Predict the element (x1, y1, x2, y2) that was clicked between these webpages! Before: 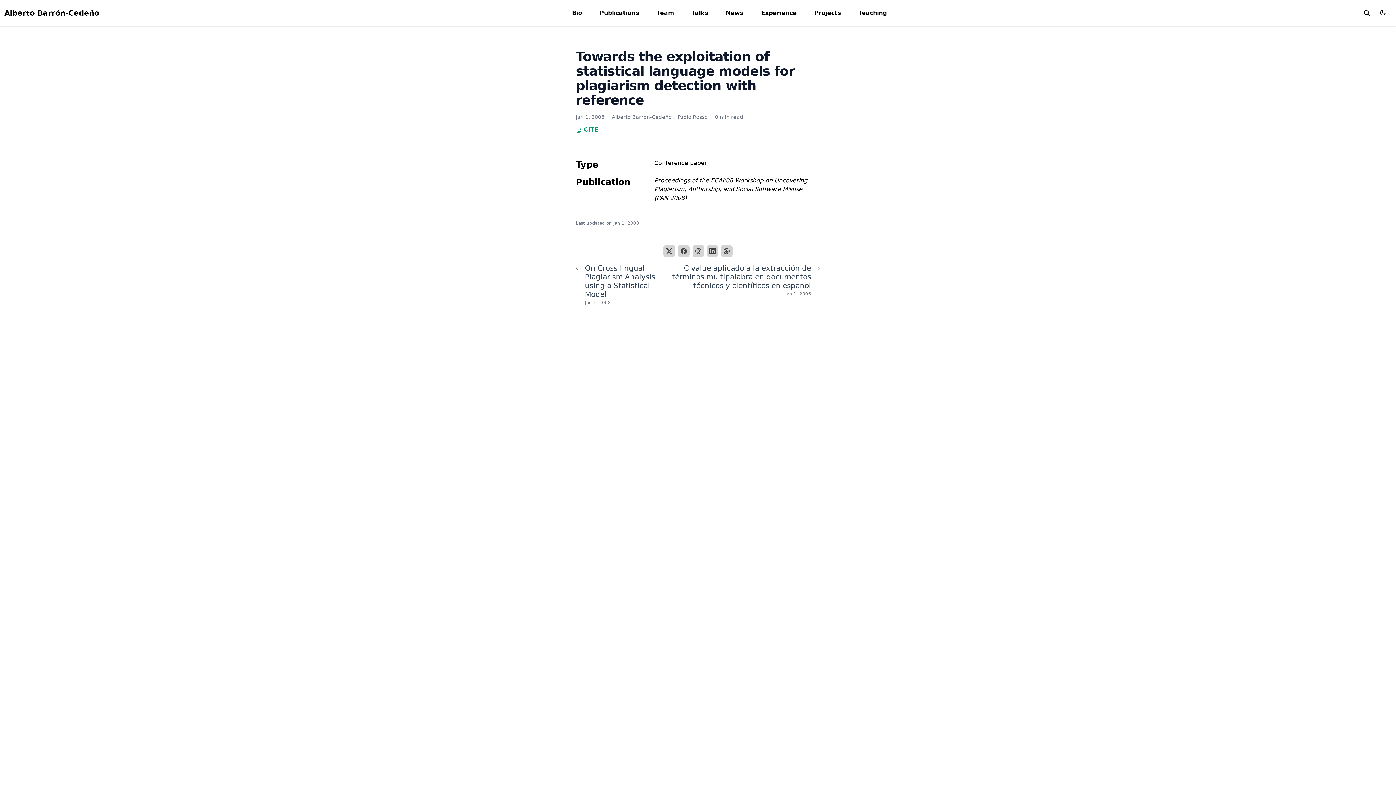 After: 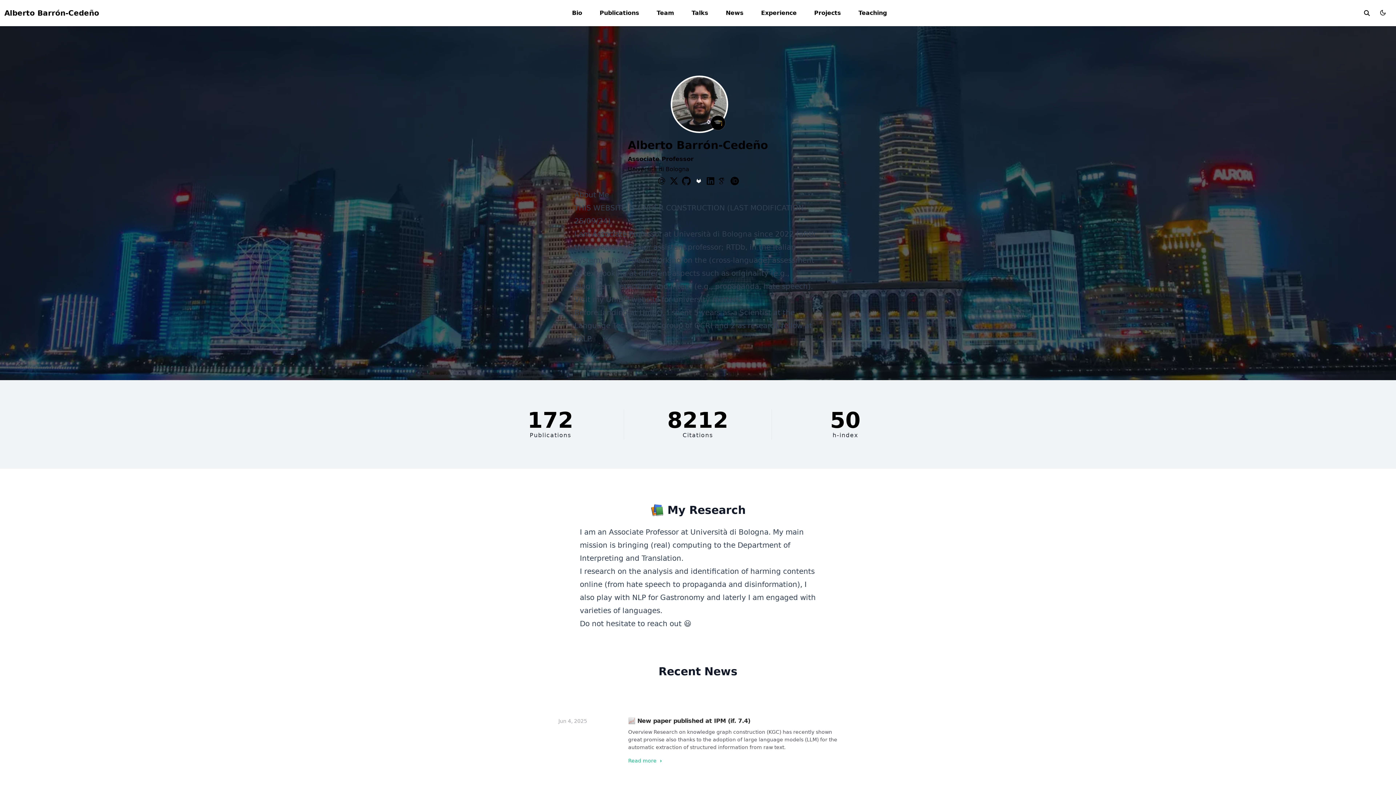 Action: bbox: (569, 4, 585, 21) label: Bio